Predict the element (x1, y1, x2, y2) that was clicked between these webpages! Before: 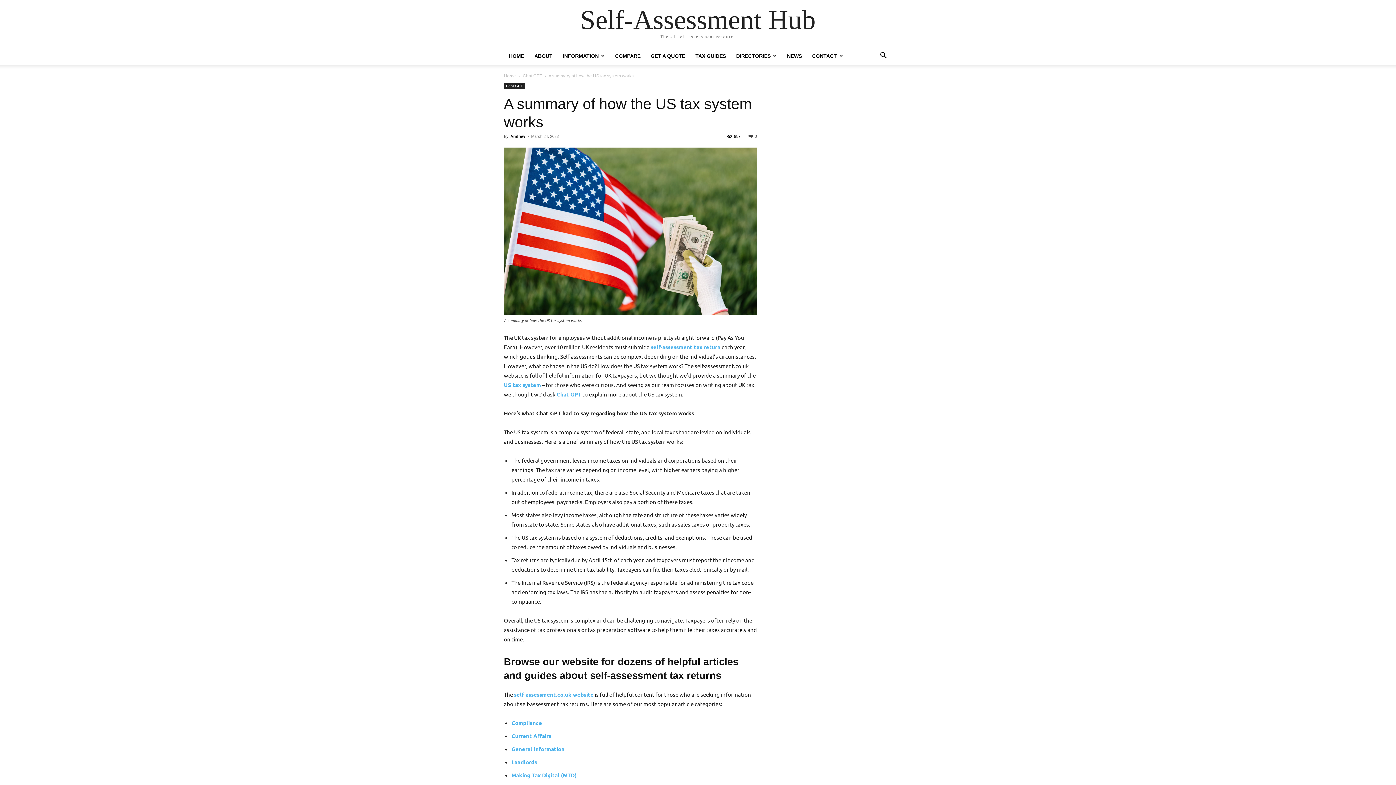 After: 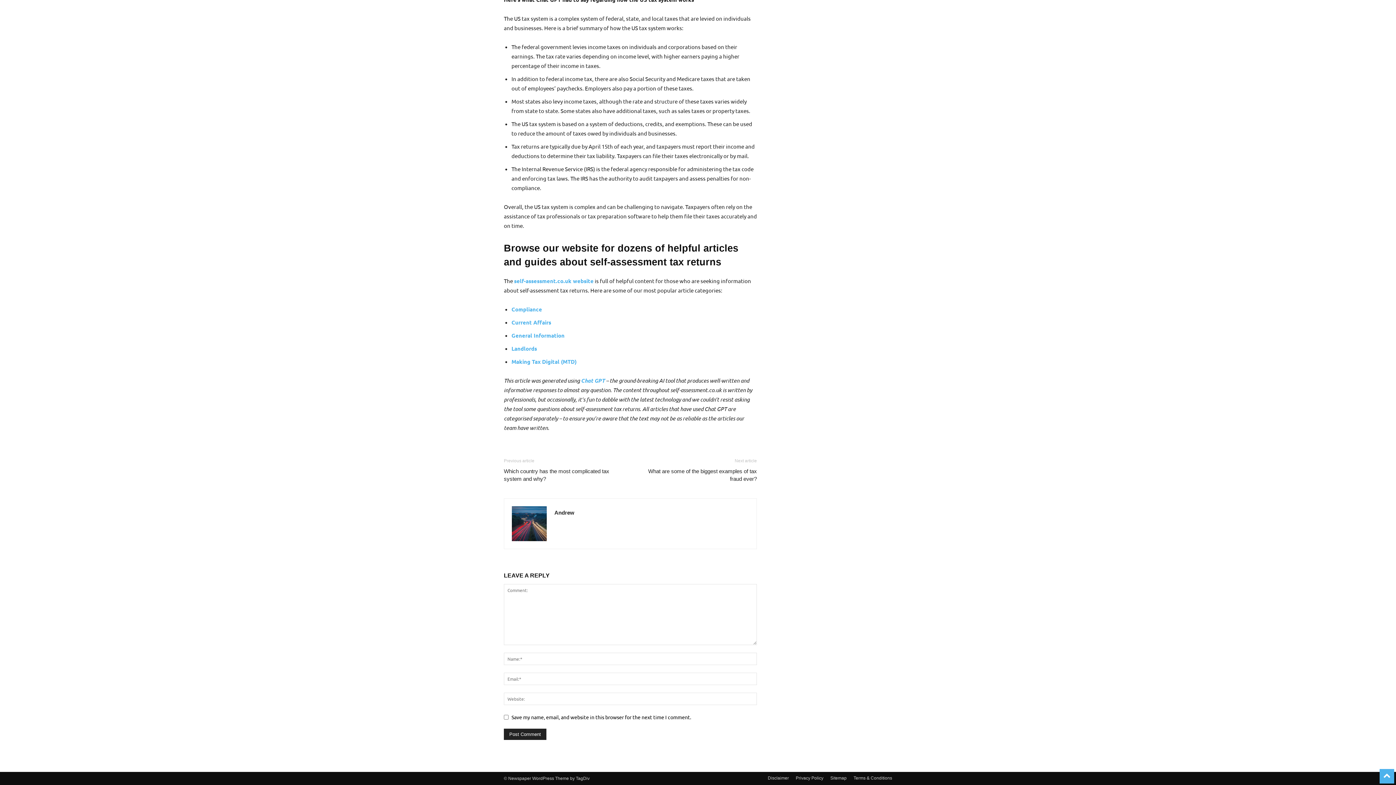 Action: bbox: (748, 134, 757, 138) label: 0